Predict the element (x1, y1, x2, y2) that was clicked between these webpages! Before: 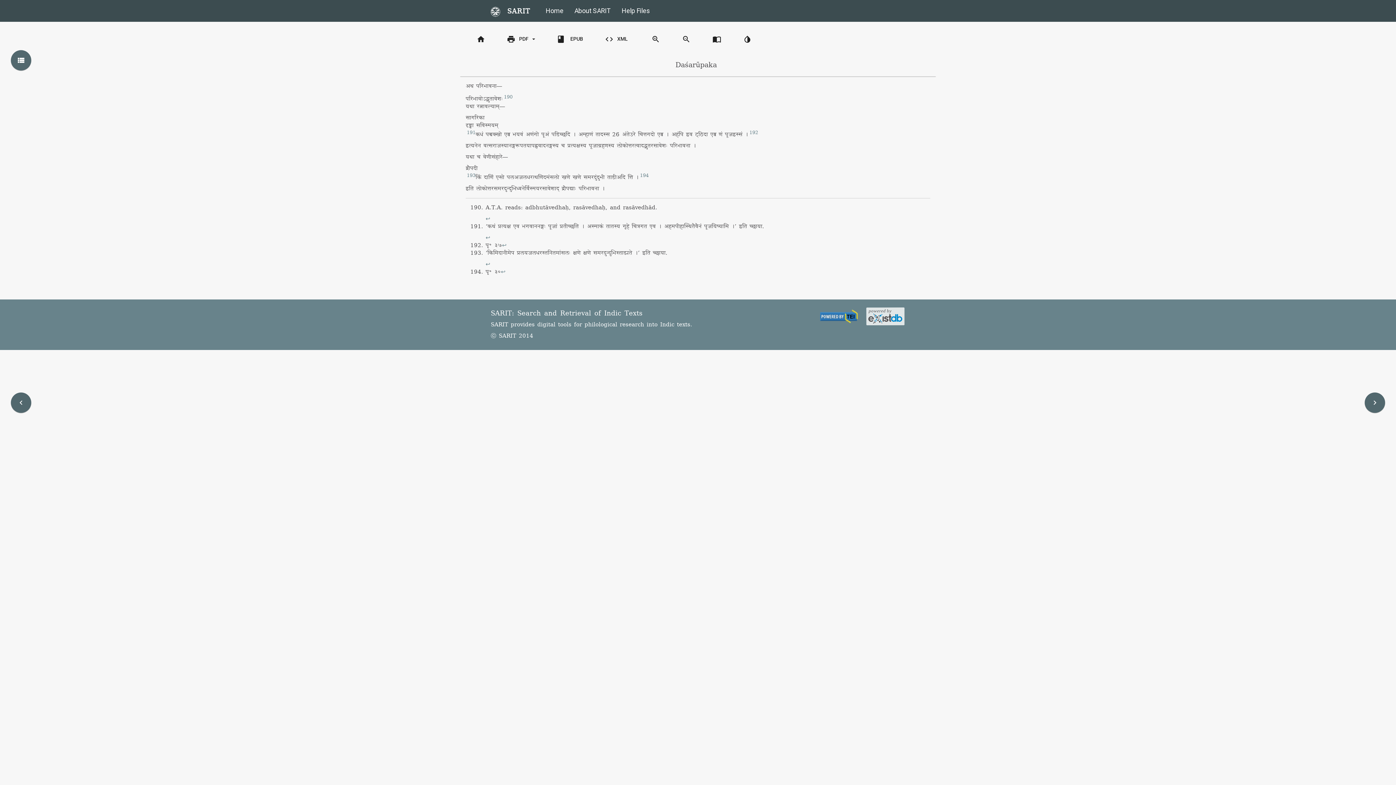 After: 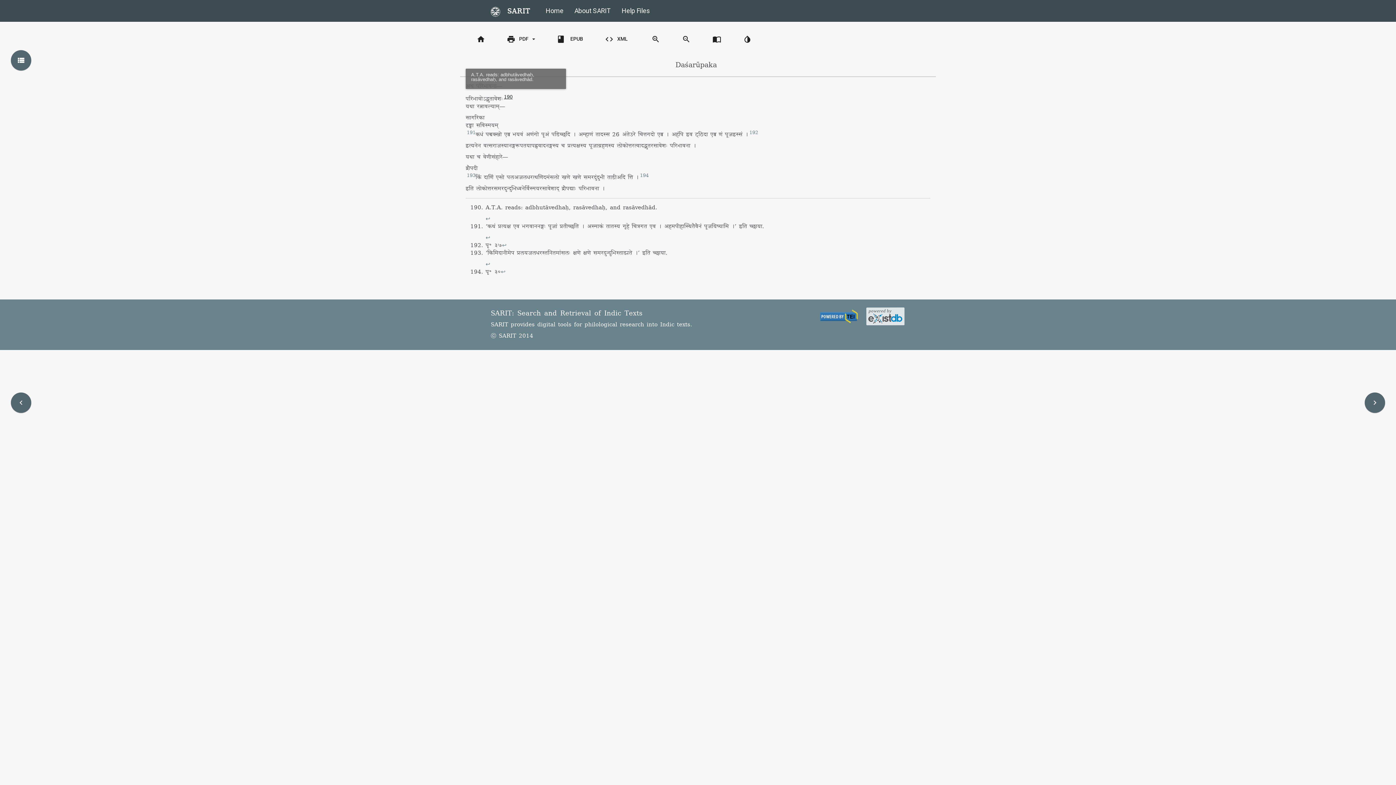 Action: bbox: (504, 92, 512, 101) label: 190